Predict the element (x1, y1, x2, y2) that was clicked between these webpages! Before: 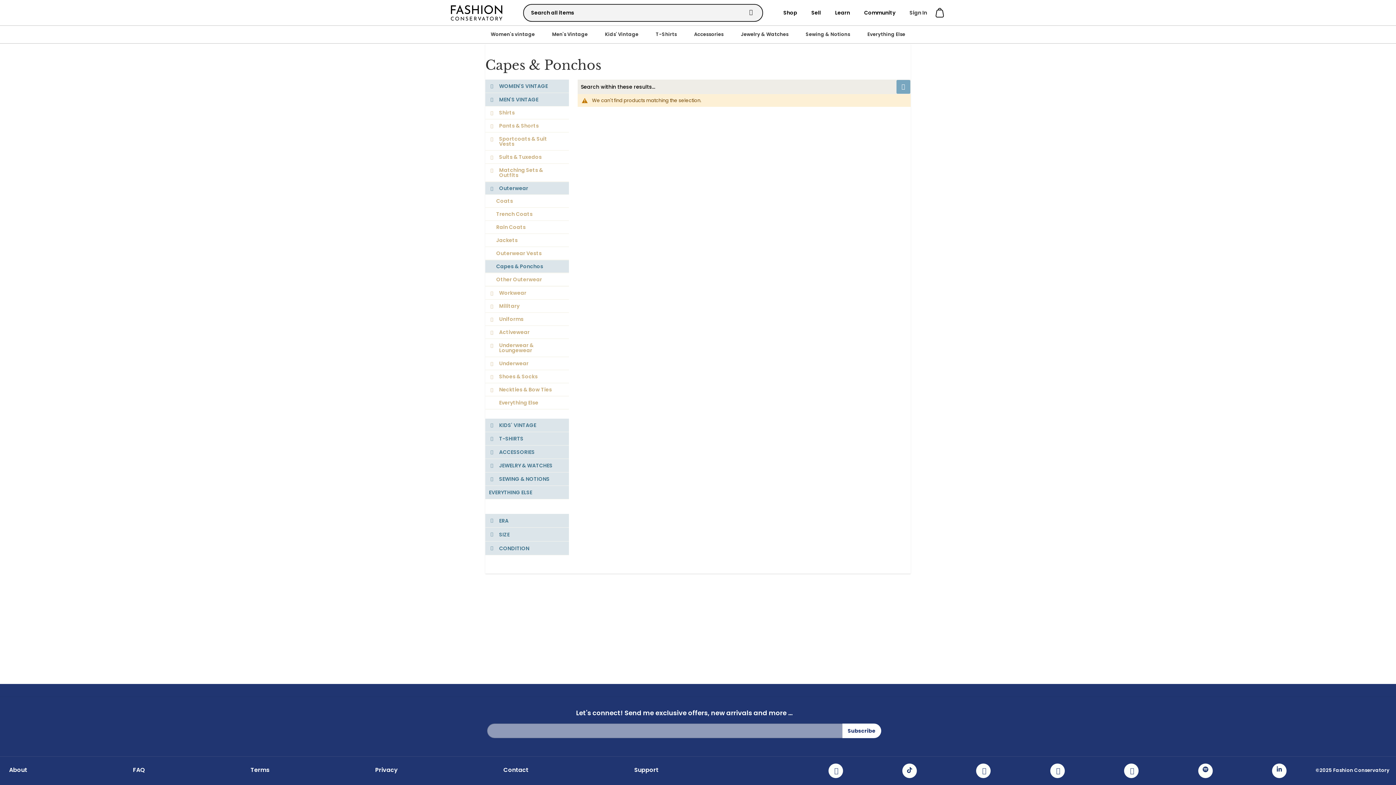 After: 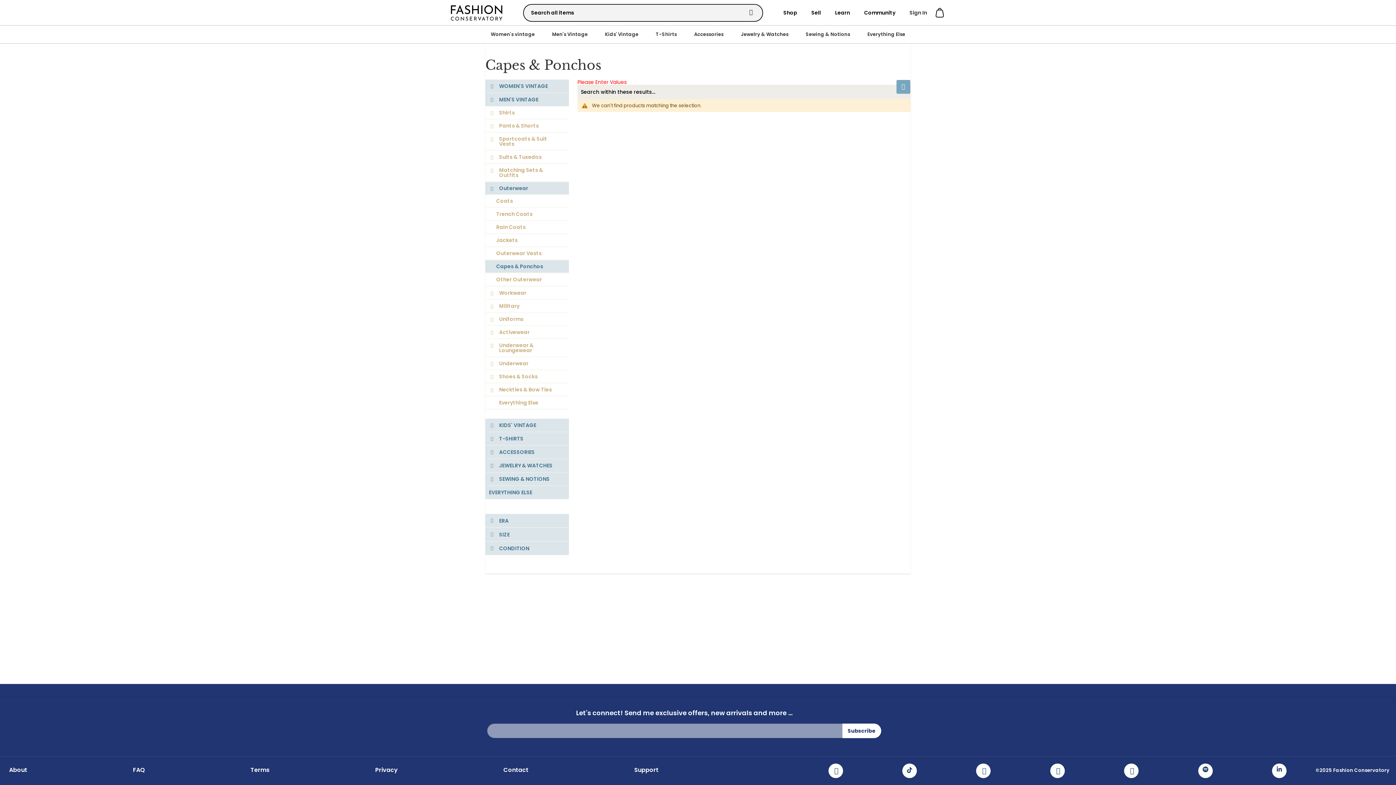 Action: bbox: (896, 80, 910, 93)